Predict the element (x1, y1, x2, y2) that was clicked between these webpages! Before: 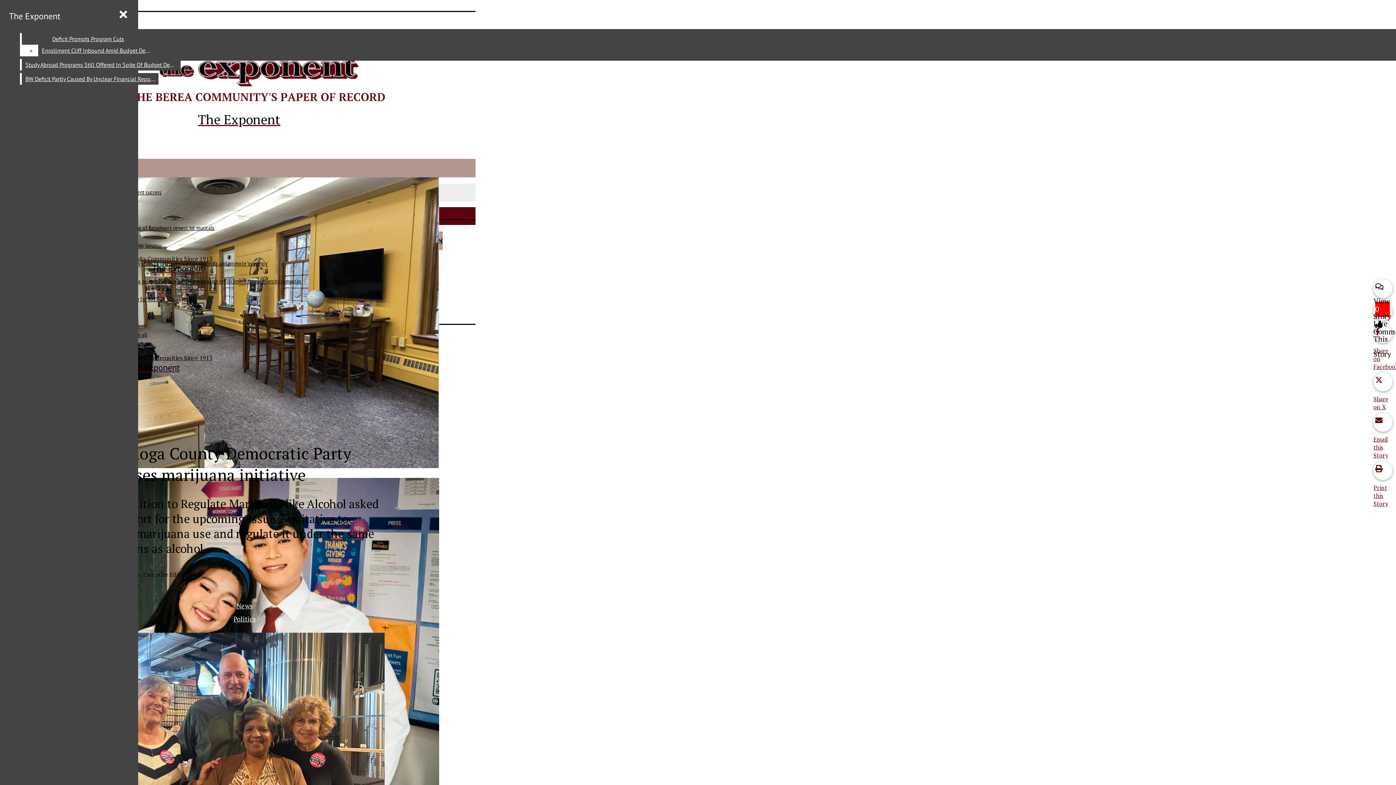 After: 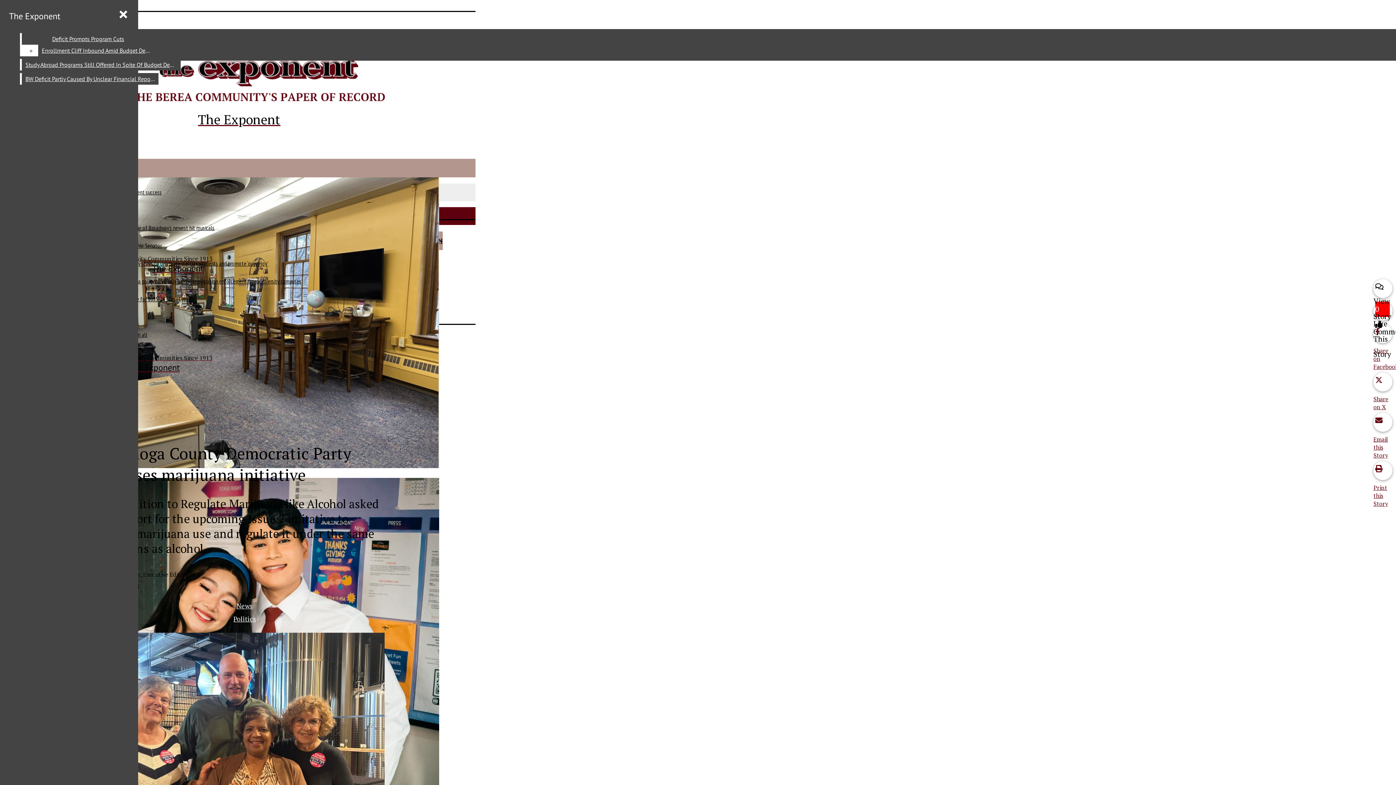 Action: bbox: (1373, 413, 1396, 459) label: Email this Story